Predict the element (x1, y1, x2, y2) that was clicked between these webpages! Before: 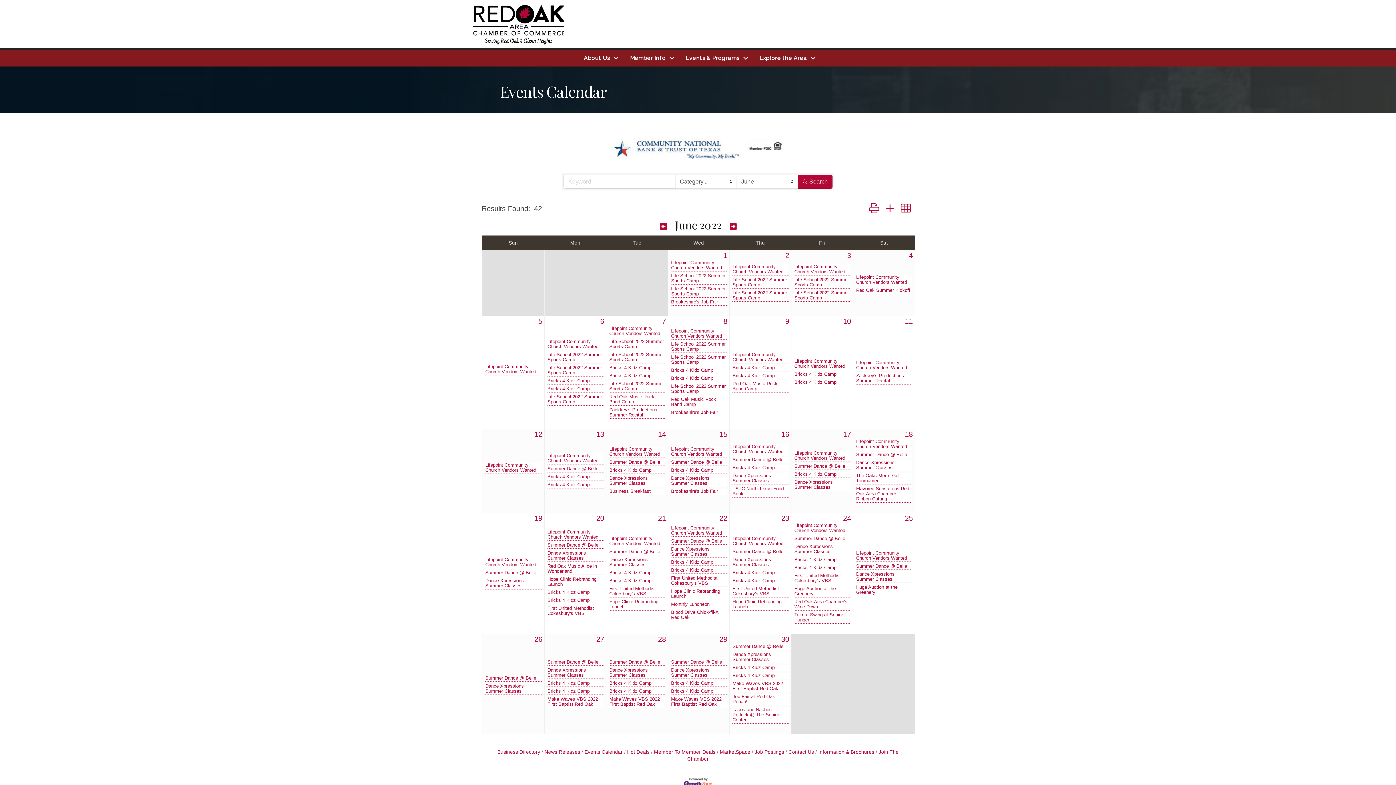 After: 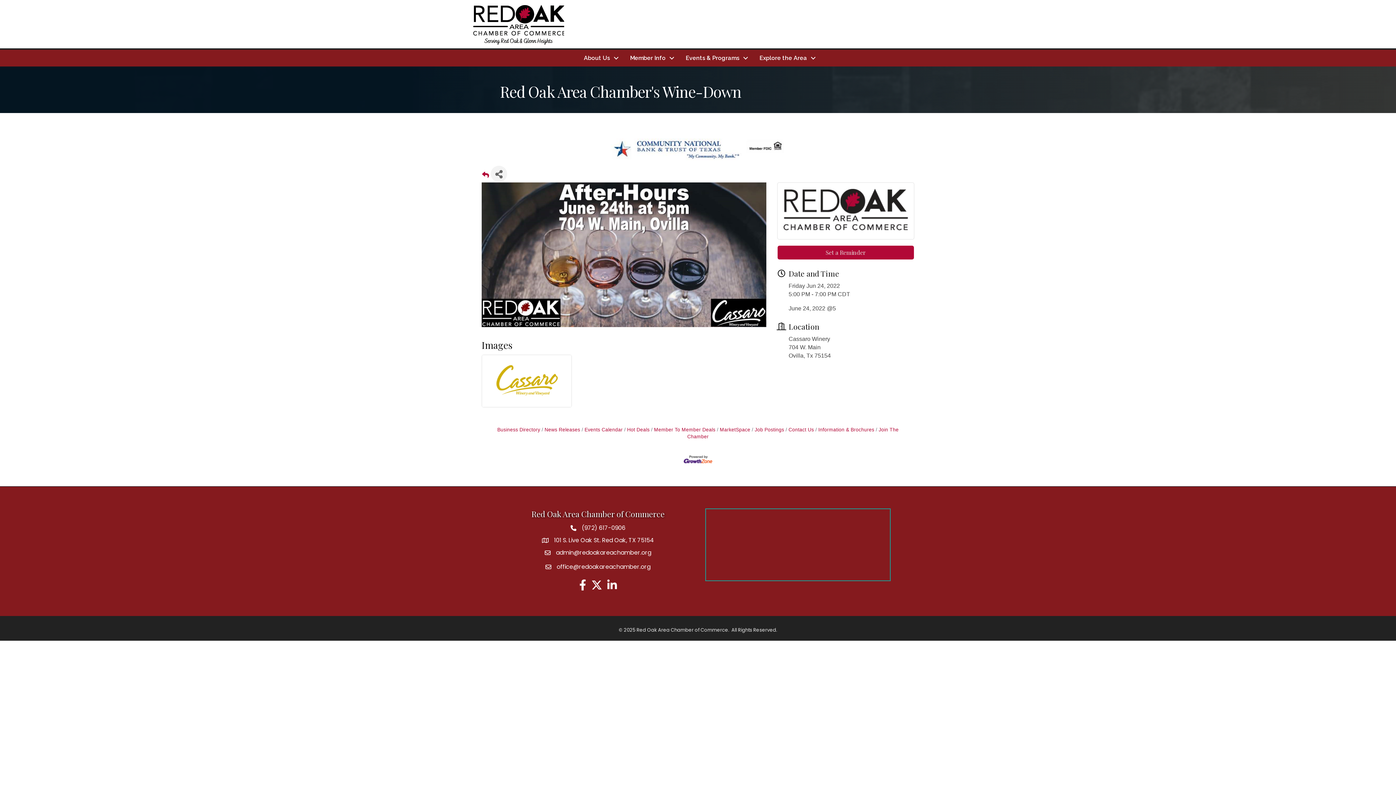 Action: bbox: (794, 599, 850, 609) label: Red Oak Area Chamber's Wine-Down